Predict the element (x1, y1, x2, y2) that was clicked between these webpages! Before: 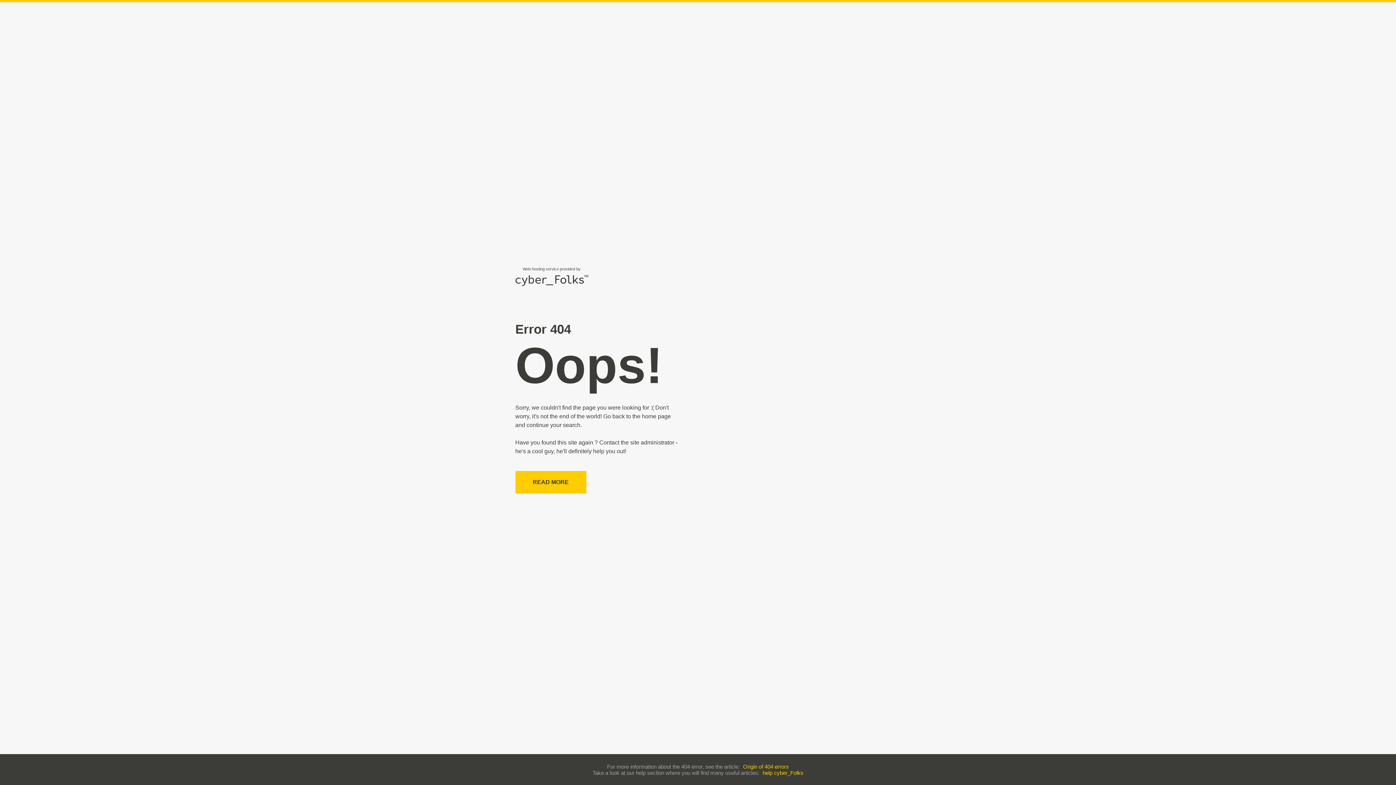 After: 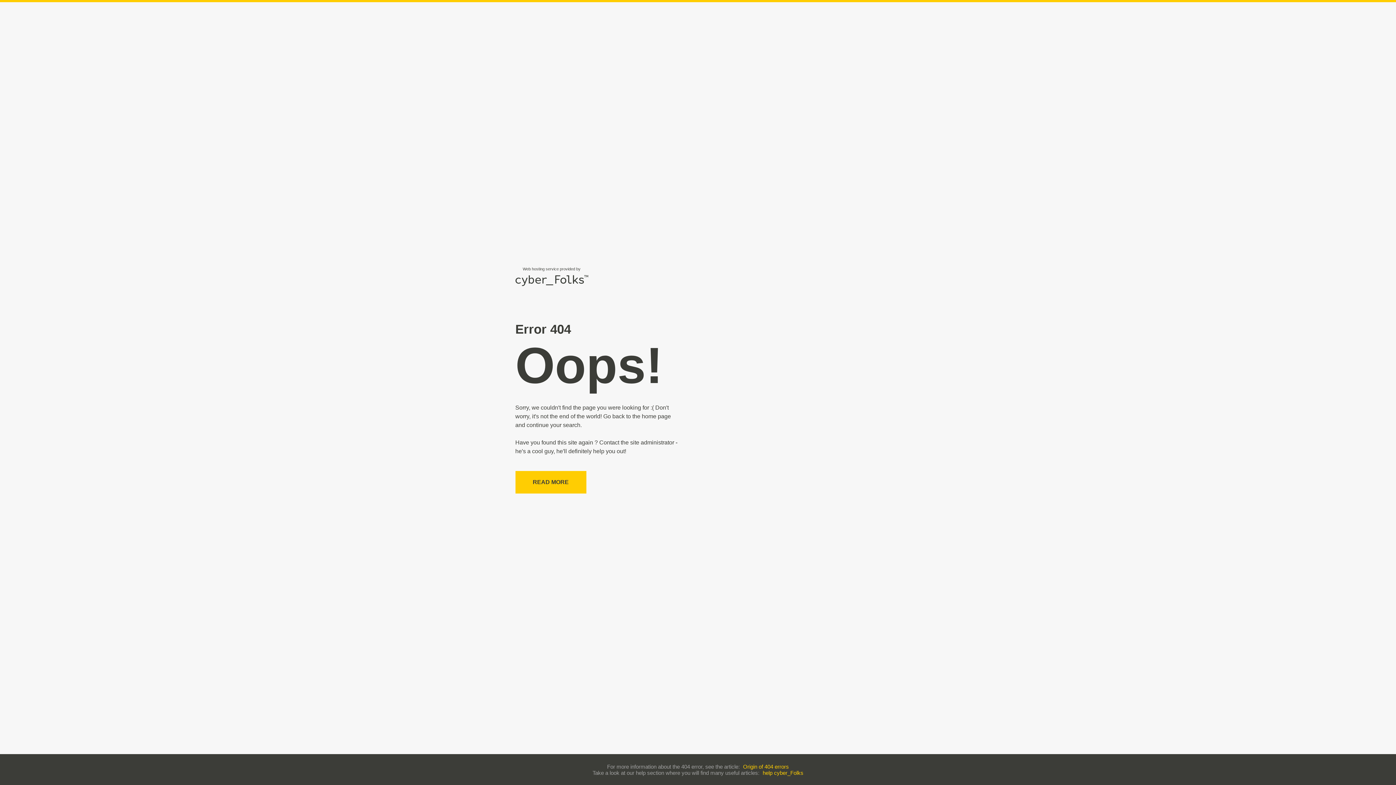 Action: label: help cyber_Folks bbox: (762, 770, 803, 776)